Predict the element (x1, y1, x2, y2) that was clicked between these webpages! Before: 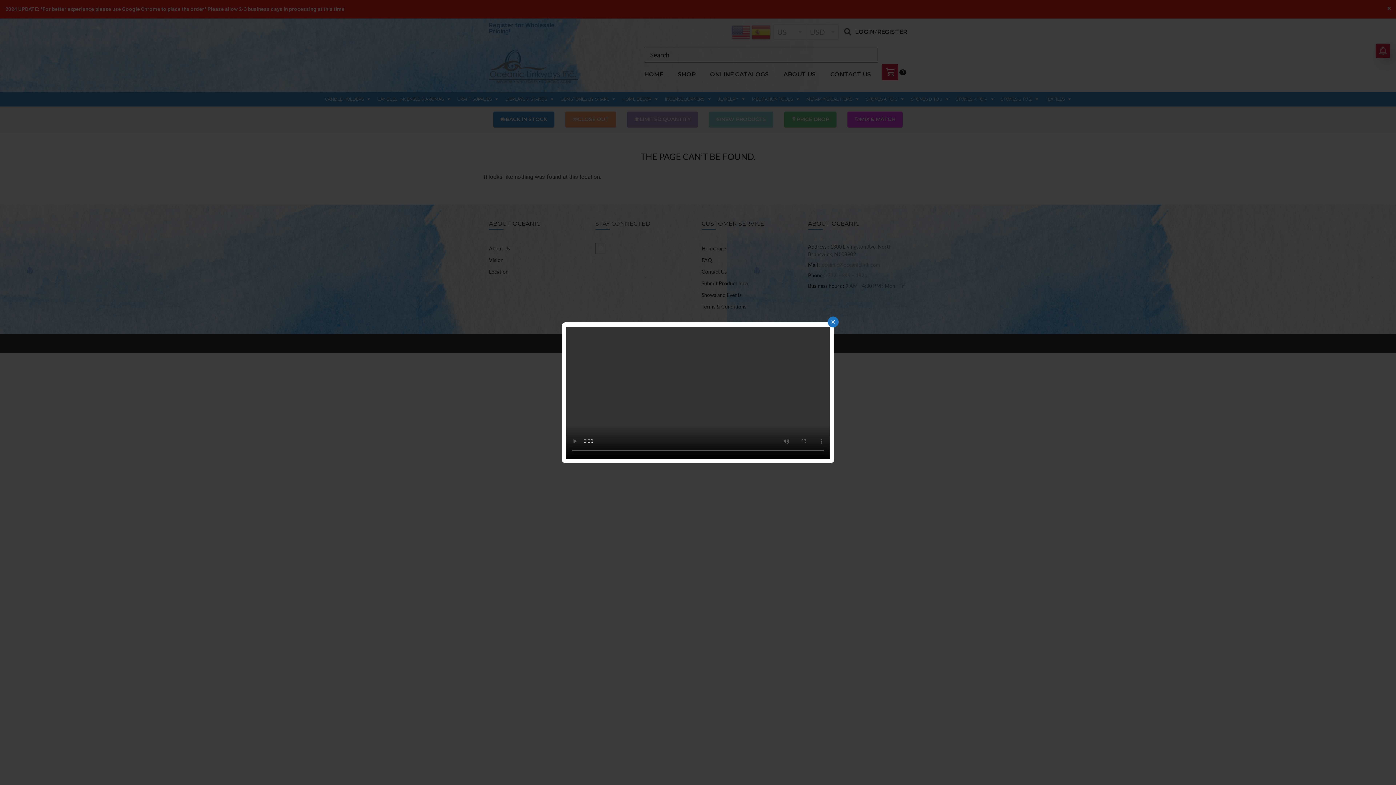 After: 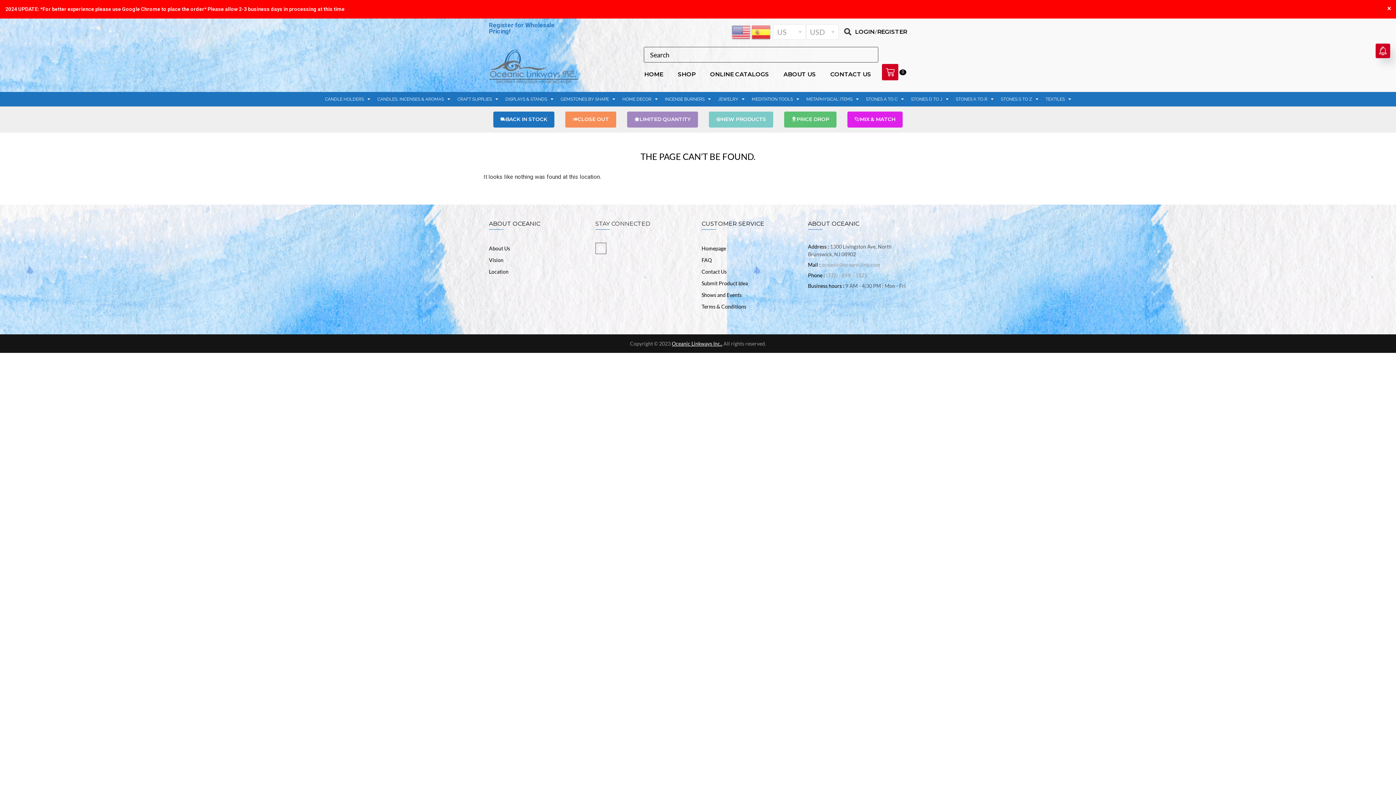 Action: label: × bbox: (828, 316, 838, 327)